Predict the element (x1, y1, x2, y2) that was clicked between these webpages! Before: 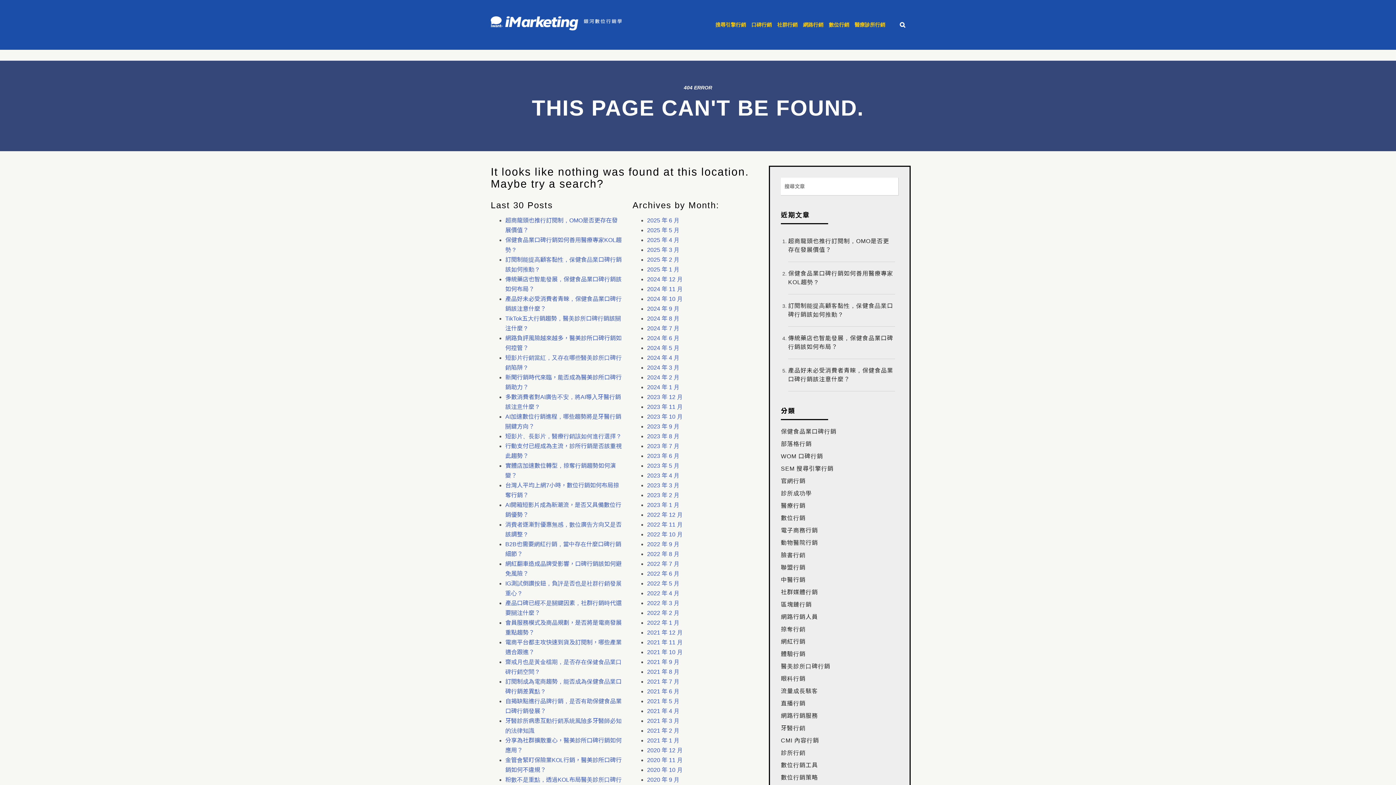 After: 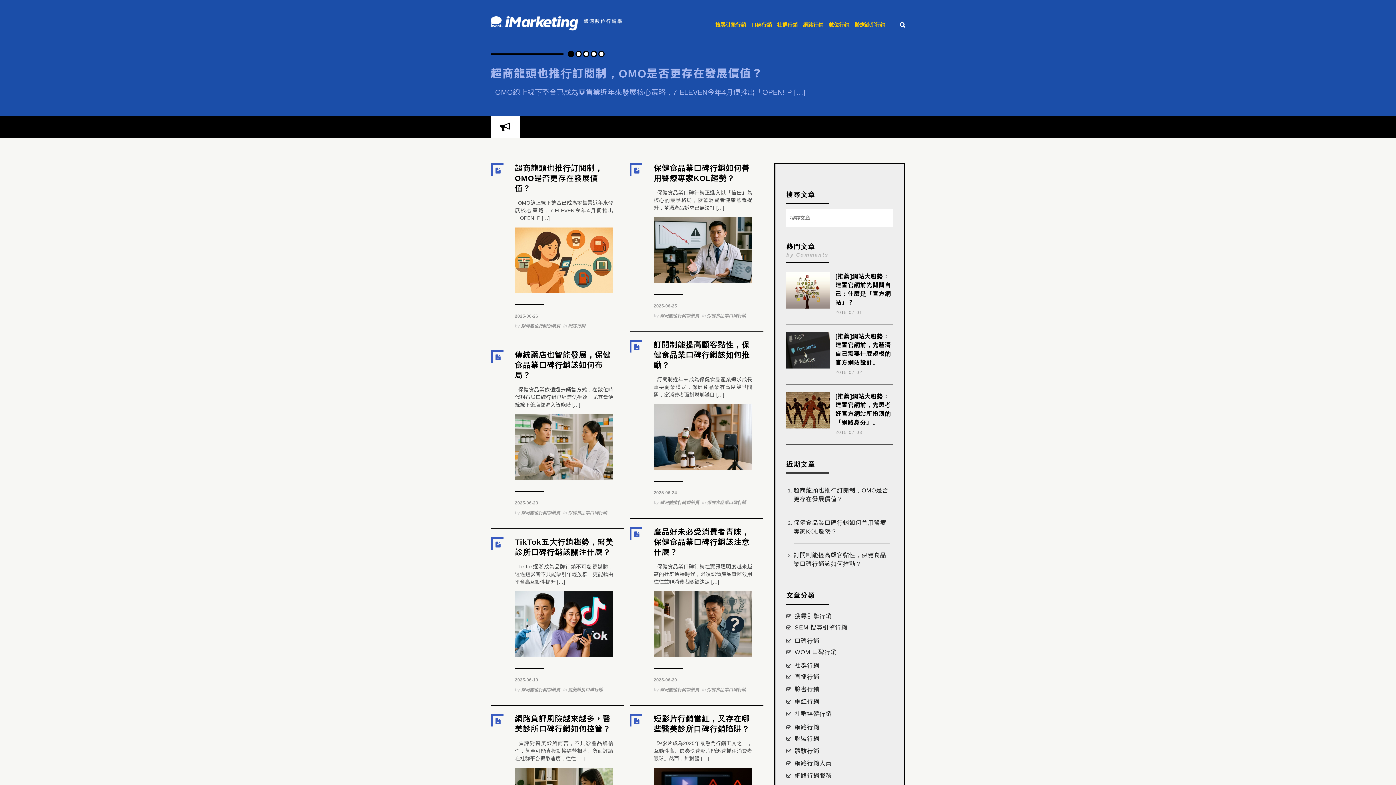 Action: bbox: (490, 16, 621, 30)